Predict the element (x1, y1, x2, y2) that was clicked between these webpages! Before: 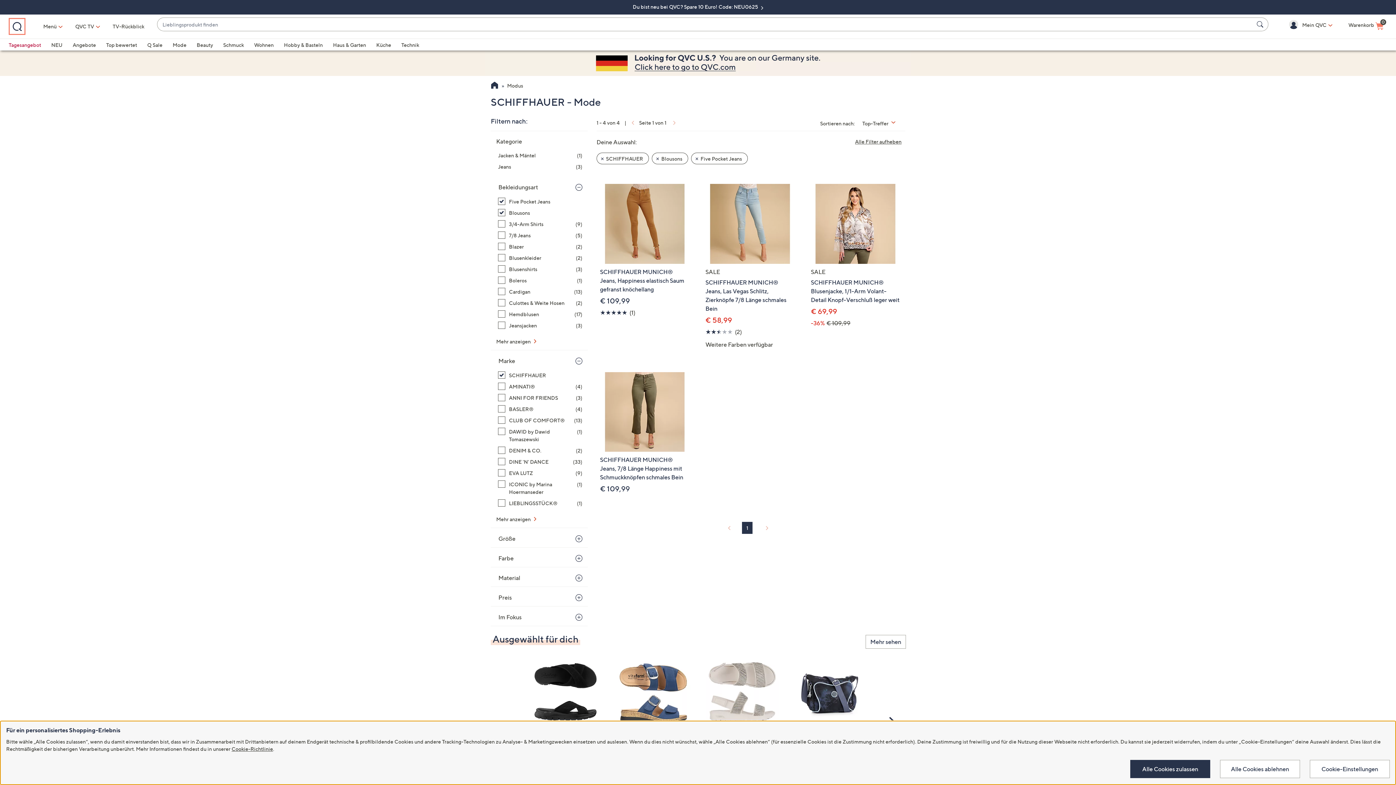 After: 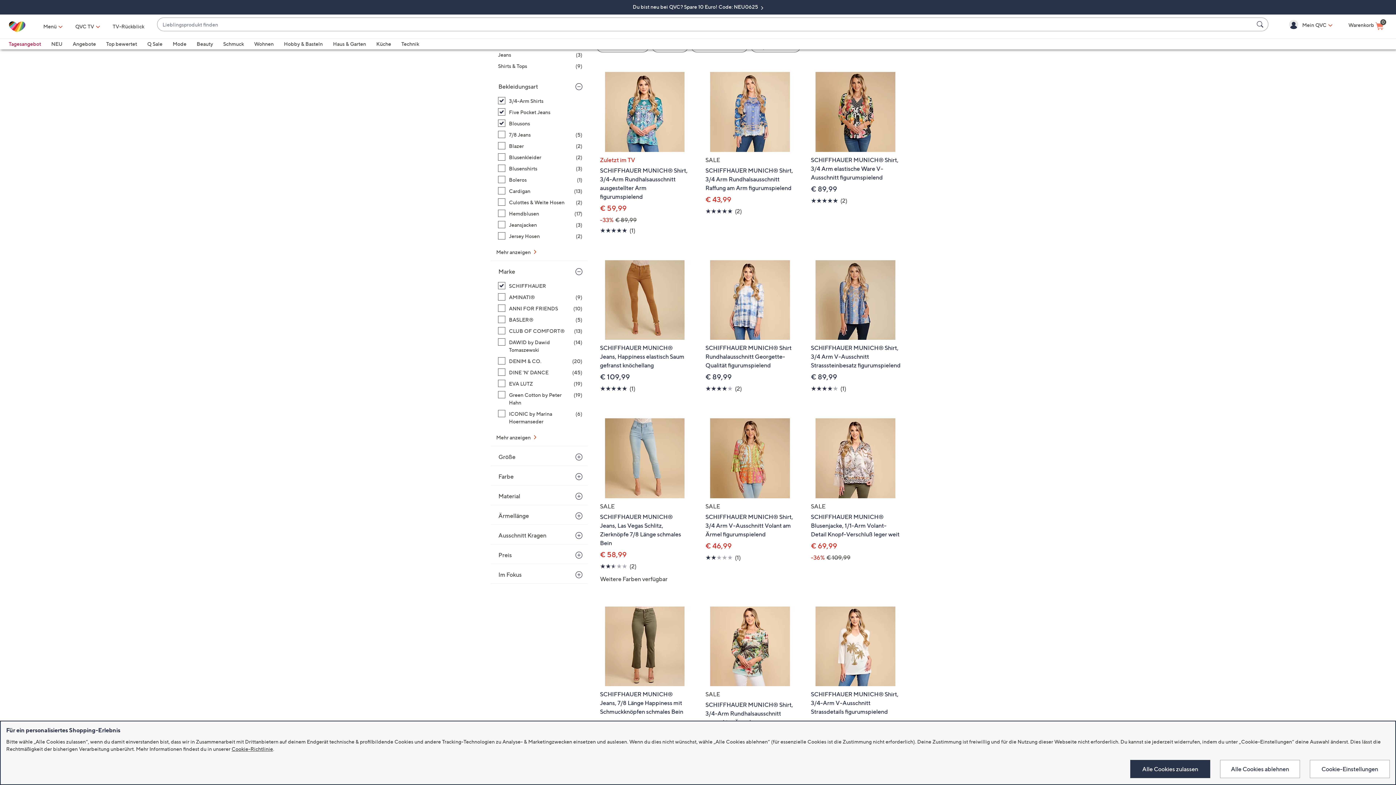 Action: label: 3/4-Arm Shirts, 9 Artikel bbox: (498, 220, 582, 228)